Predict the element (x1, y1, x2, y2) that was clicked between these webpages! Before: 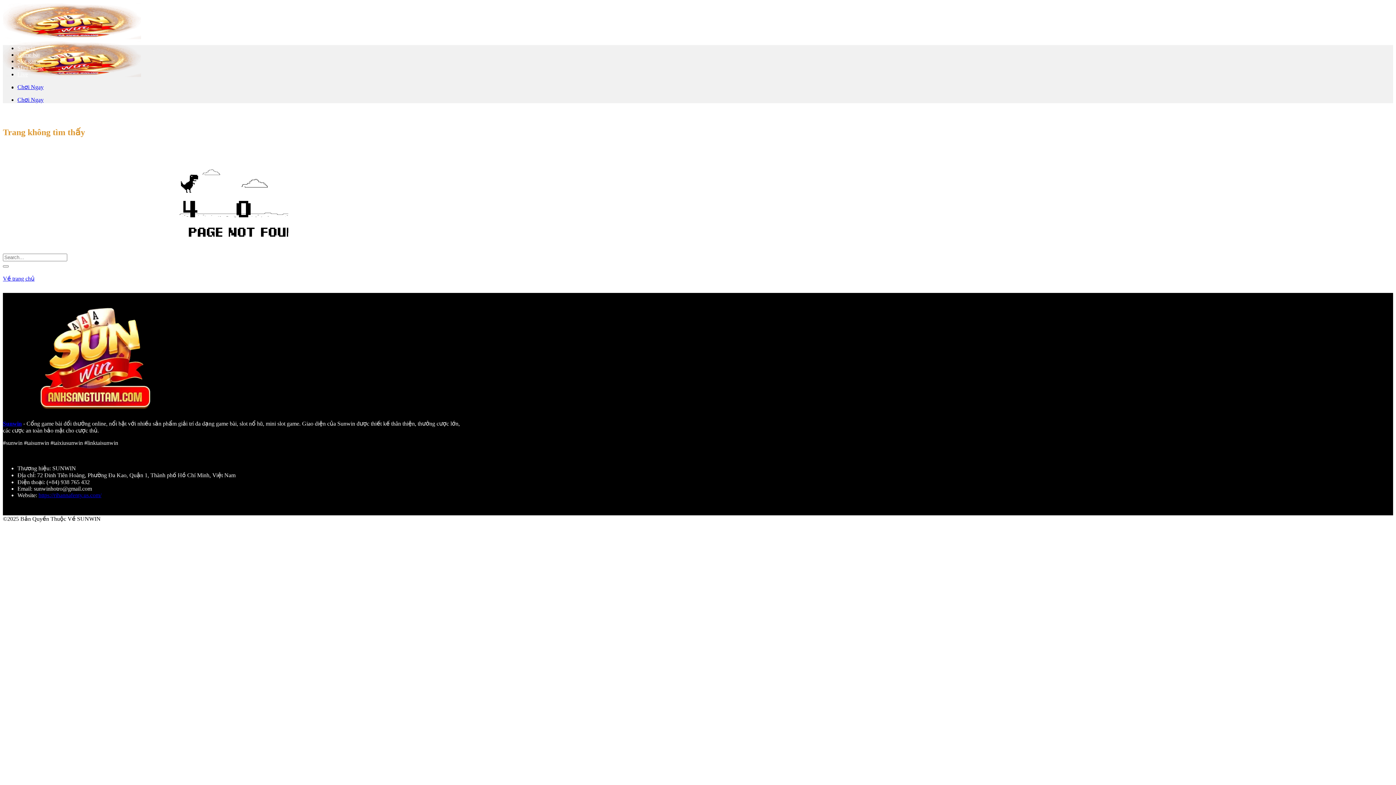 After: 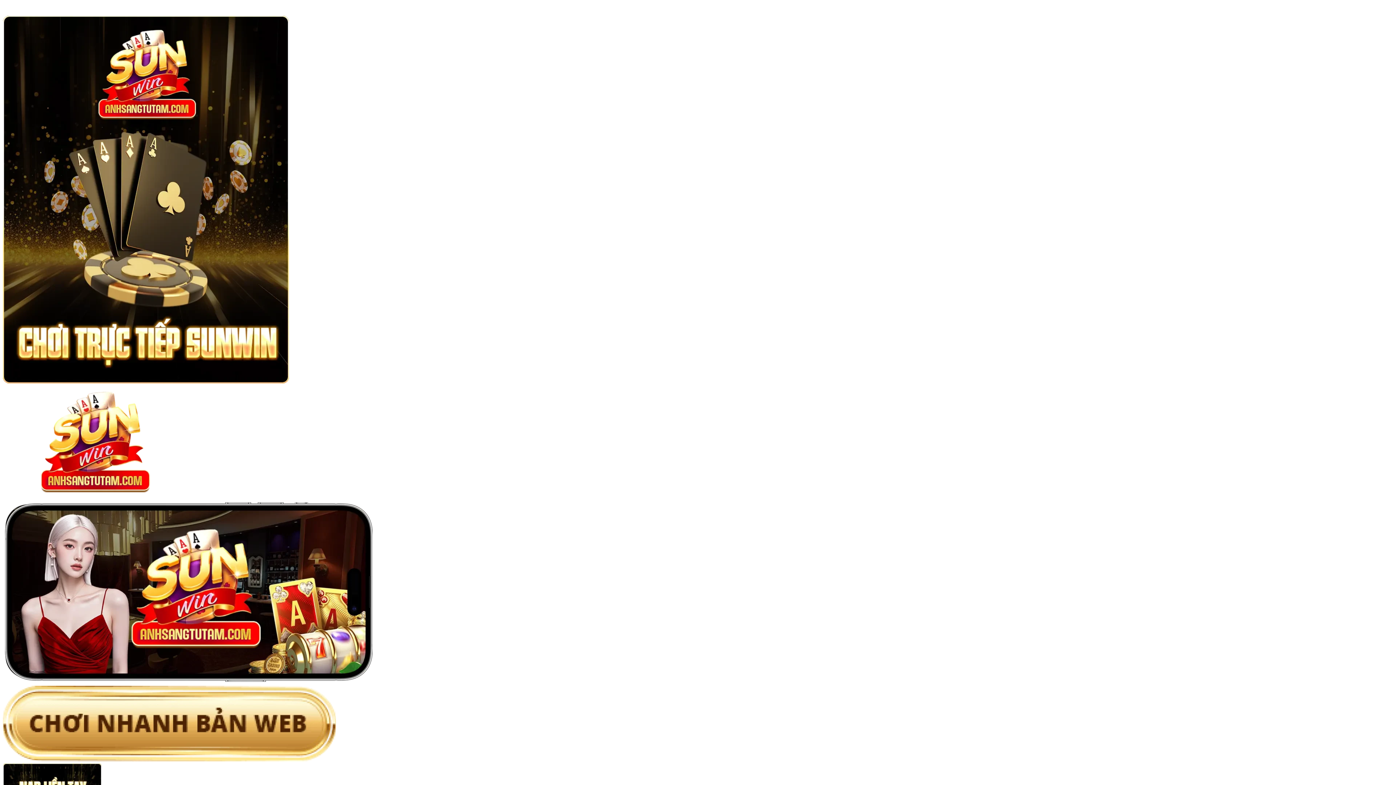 Action: label: Sunwin bbox: (17, 45, 35, 51)